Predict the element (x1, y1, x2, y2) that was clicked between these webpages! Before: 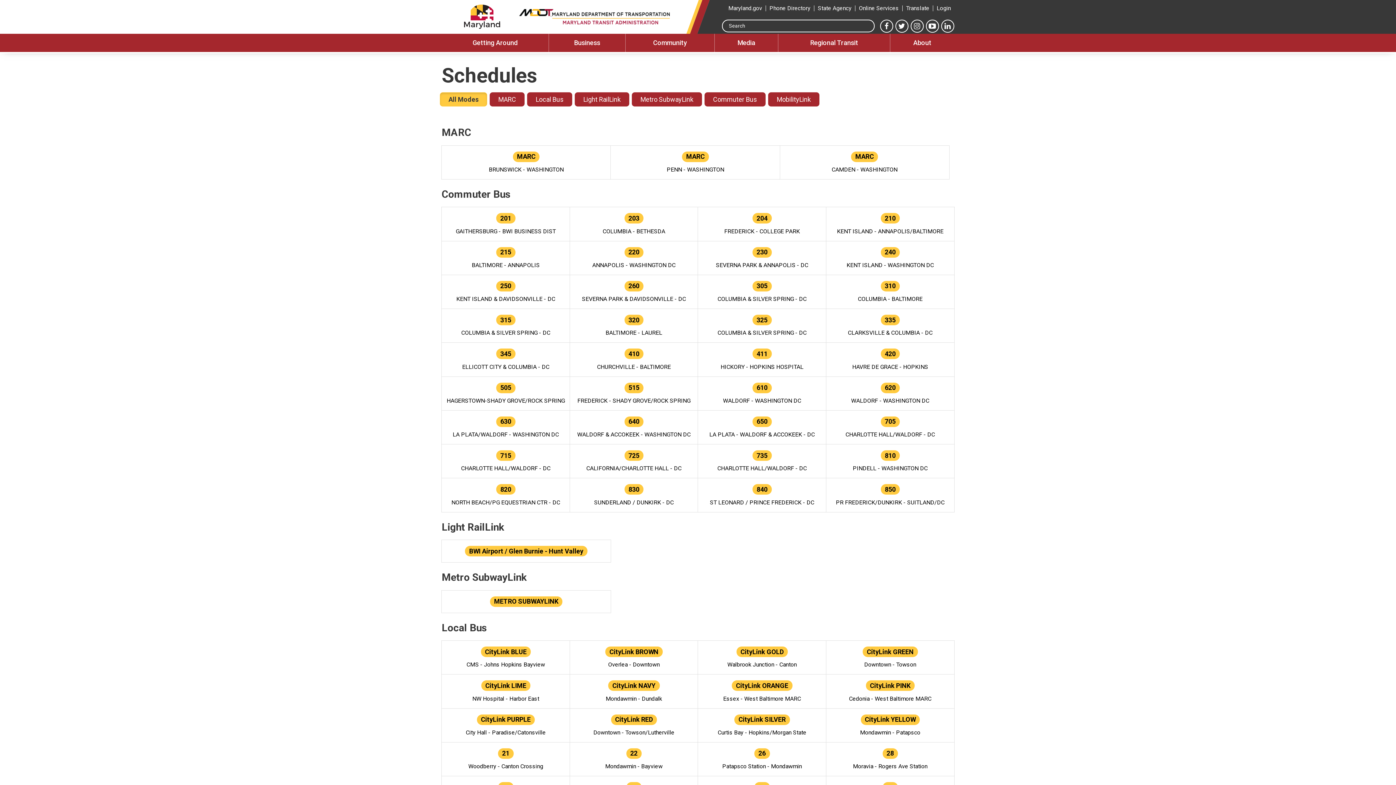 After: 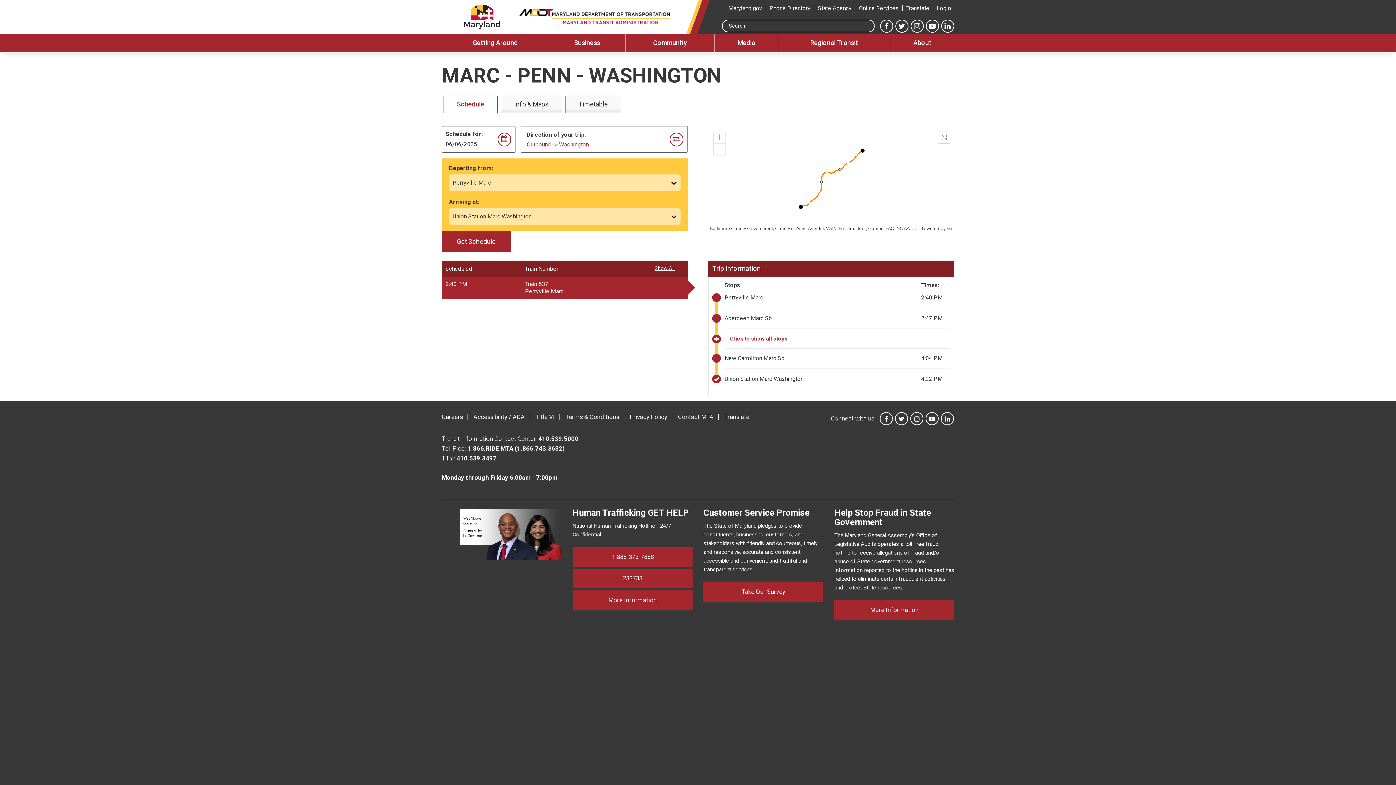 Action: bbox: (611, 145, 780, 179) label: MARC
PENN - WASHINGTON